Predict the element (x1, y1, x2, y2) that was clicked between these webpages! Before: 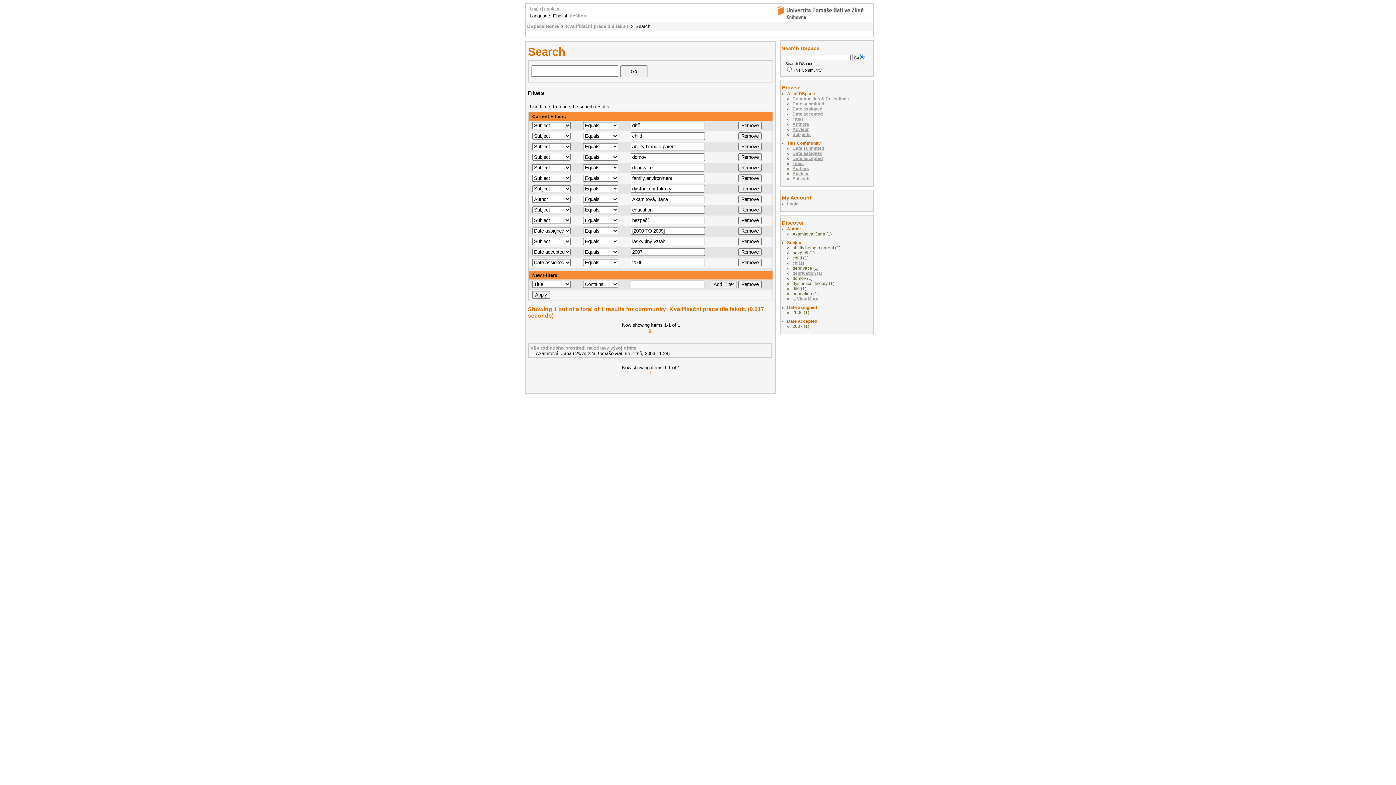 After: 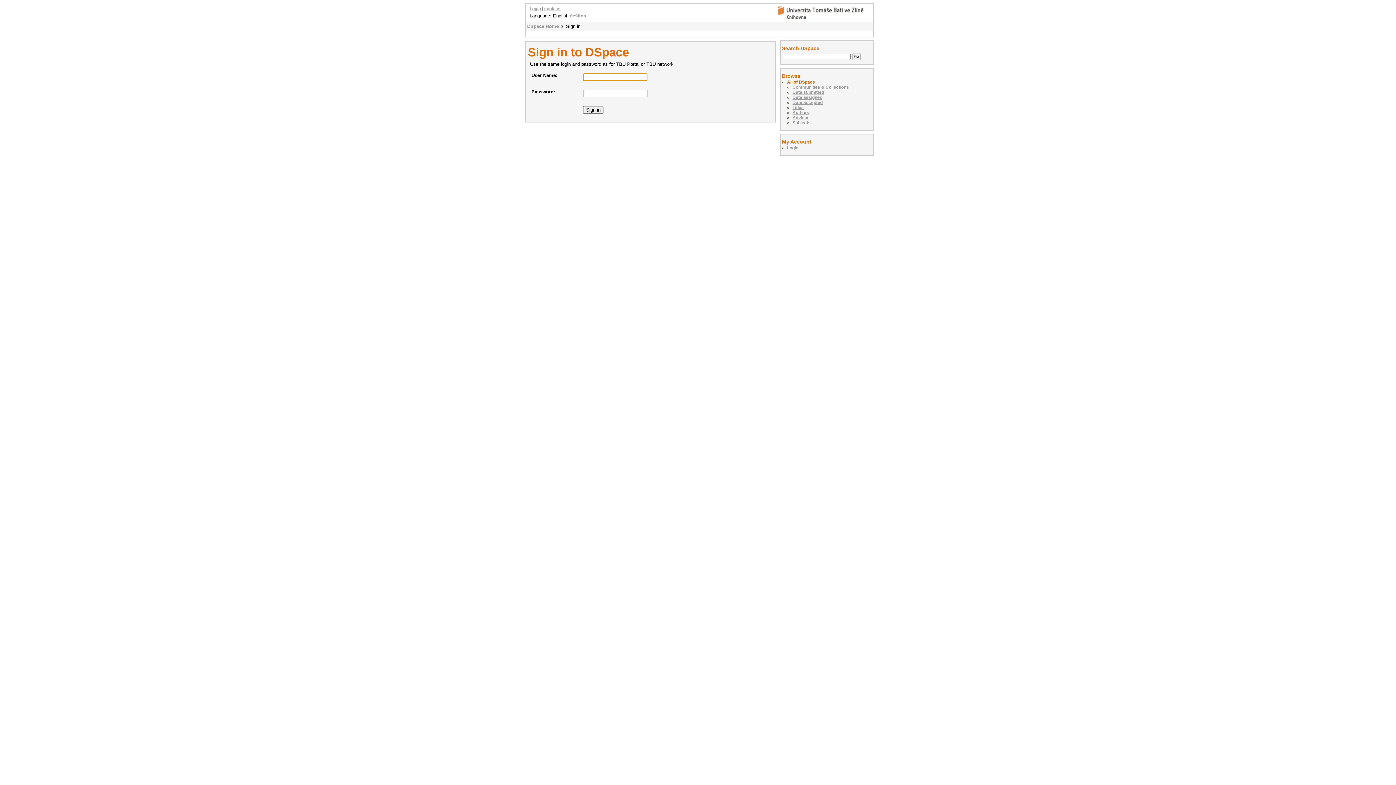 Action: bbox: (529, 6, 541, 10) label: Login